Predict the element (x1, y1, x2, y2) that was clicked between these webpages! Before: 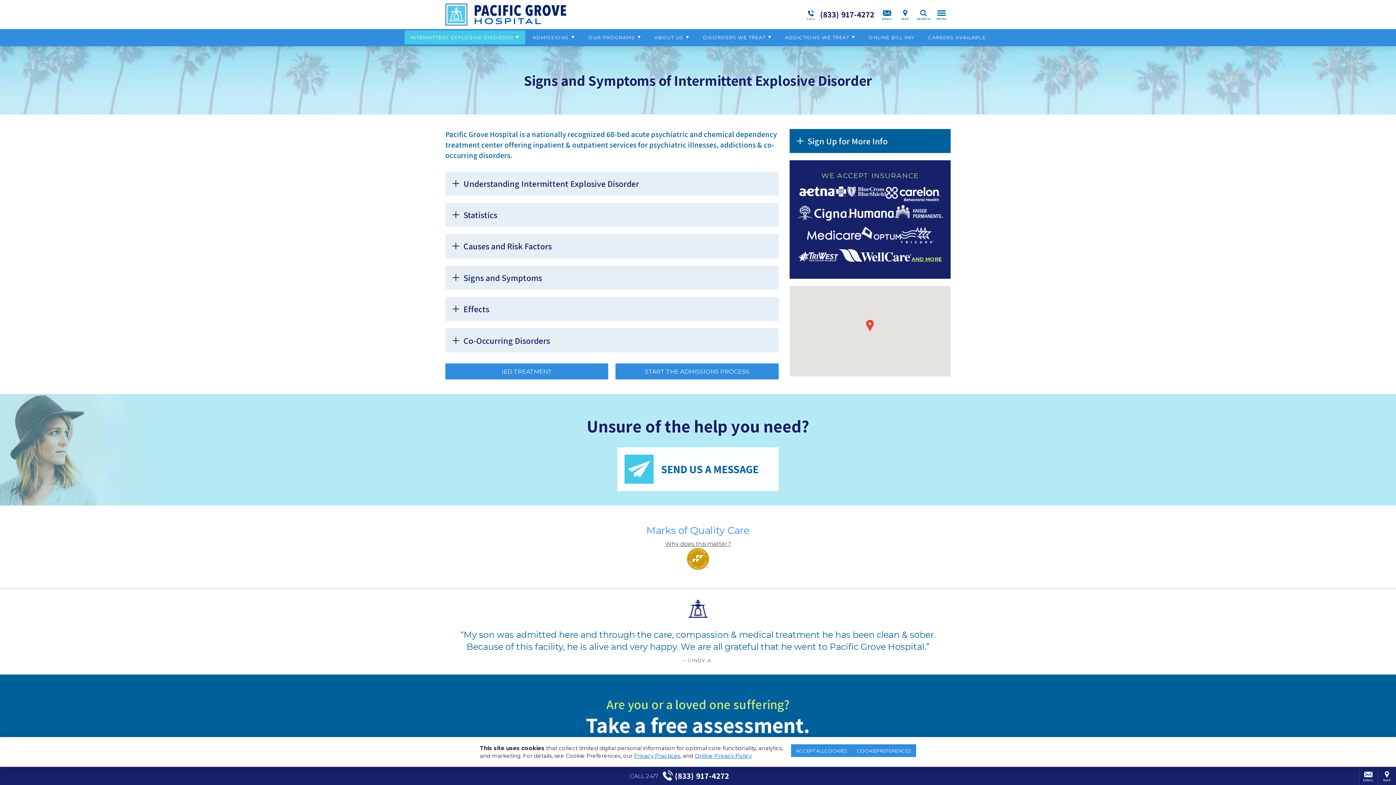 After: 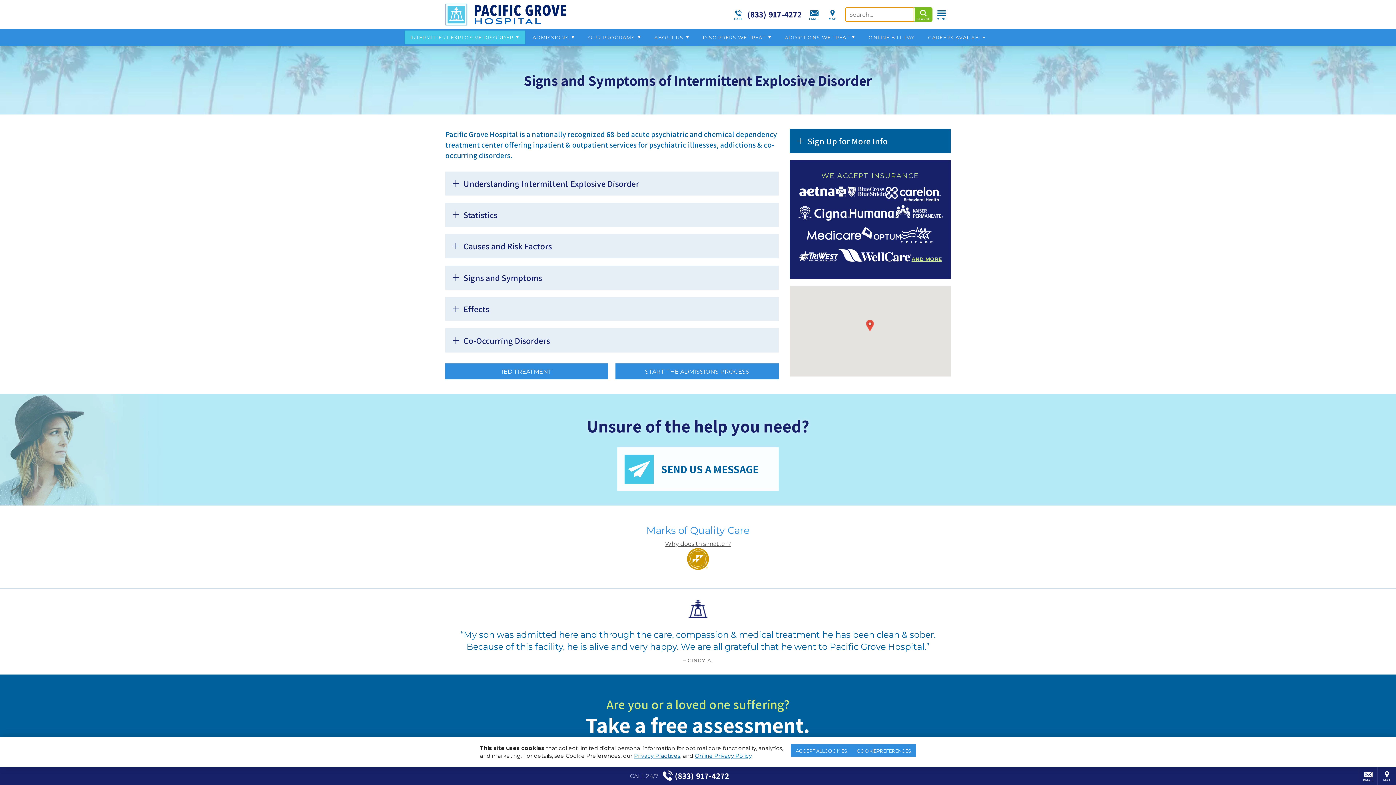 Action: bbox: (914, 7, 932, 21)